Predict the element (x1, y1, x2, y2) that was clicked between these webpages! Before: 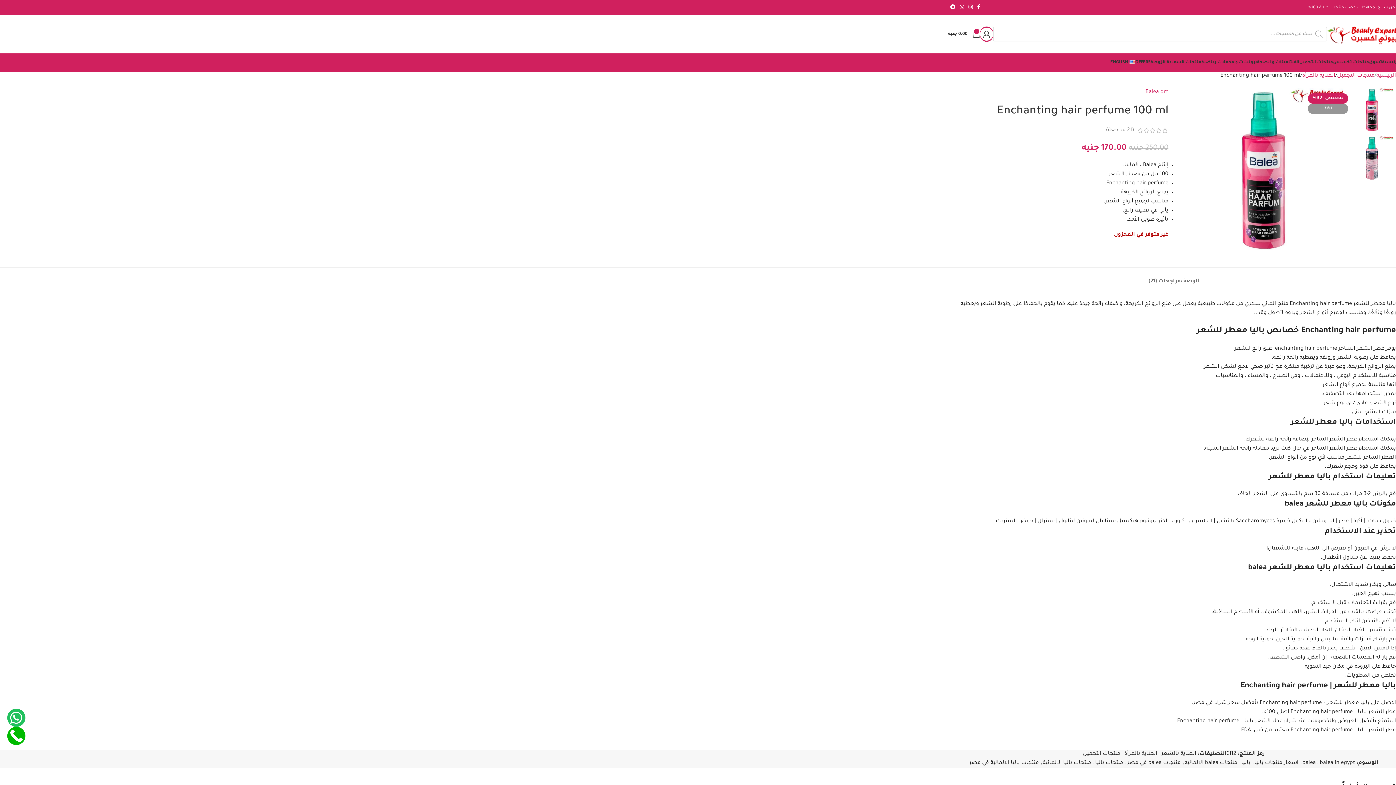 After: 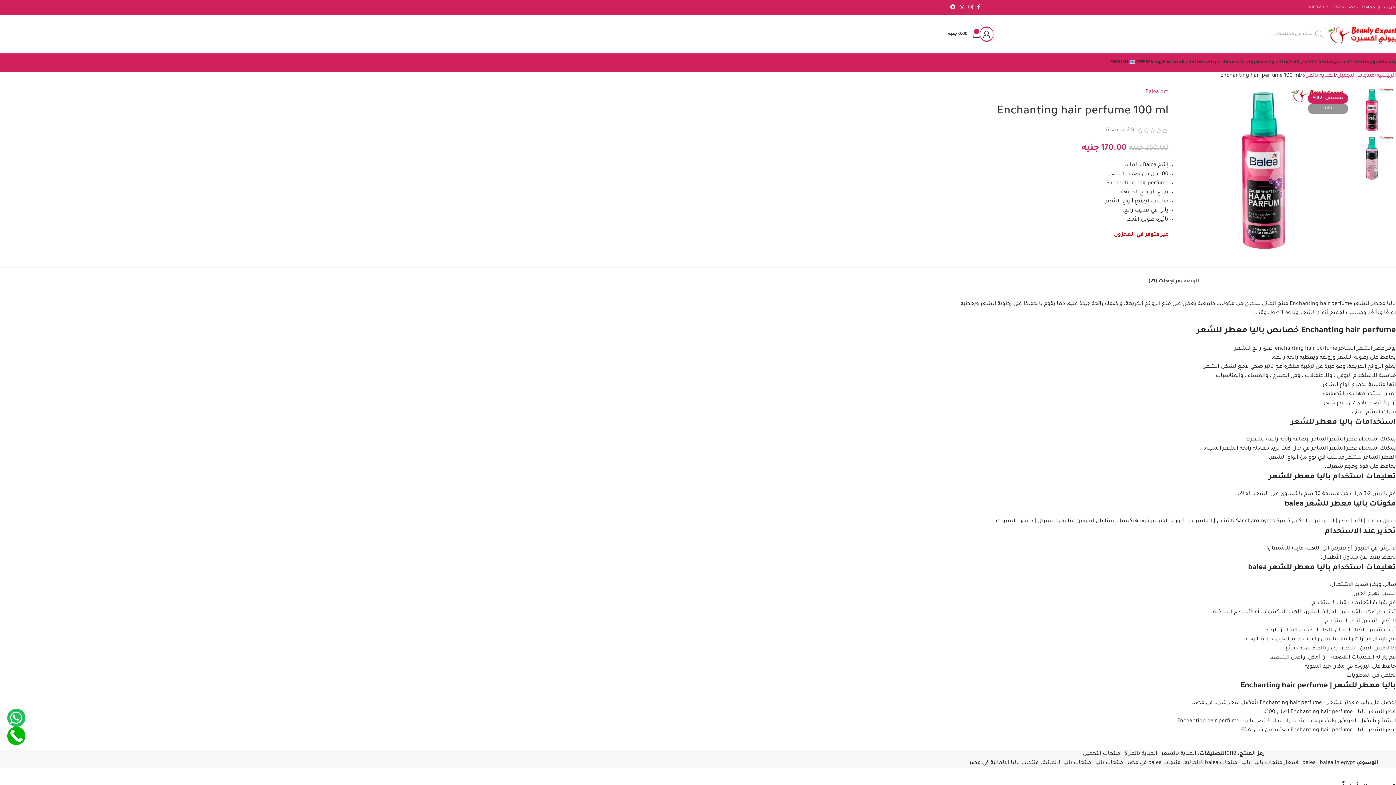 Action: label: مراجعات (21) bbox: (1148, 267, 1180, 289)